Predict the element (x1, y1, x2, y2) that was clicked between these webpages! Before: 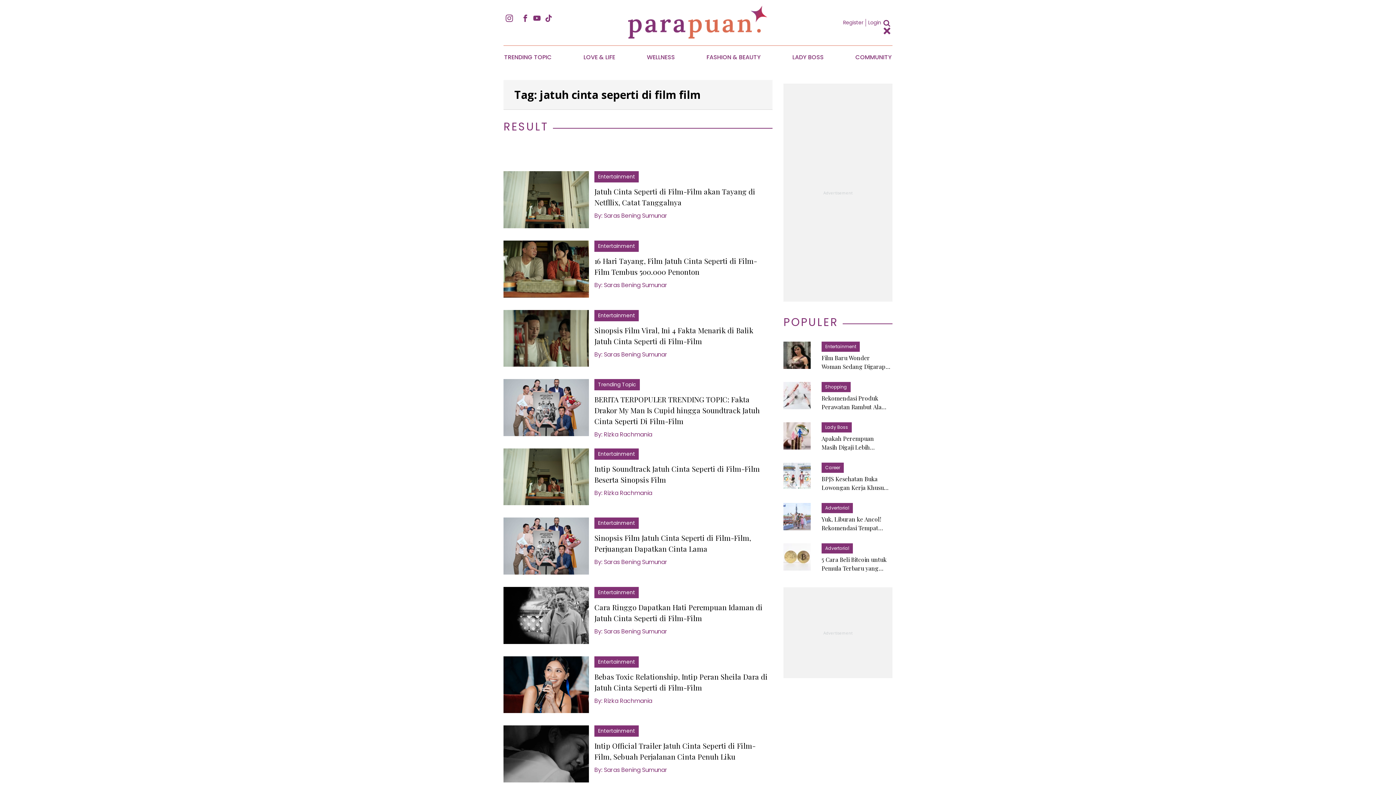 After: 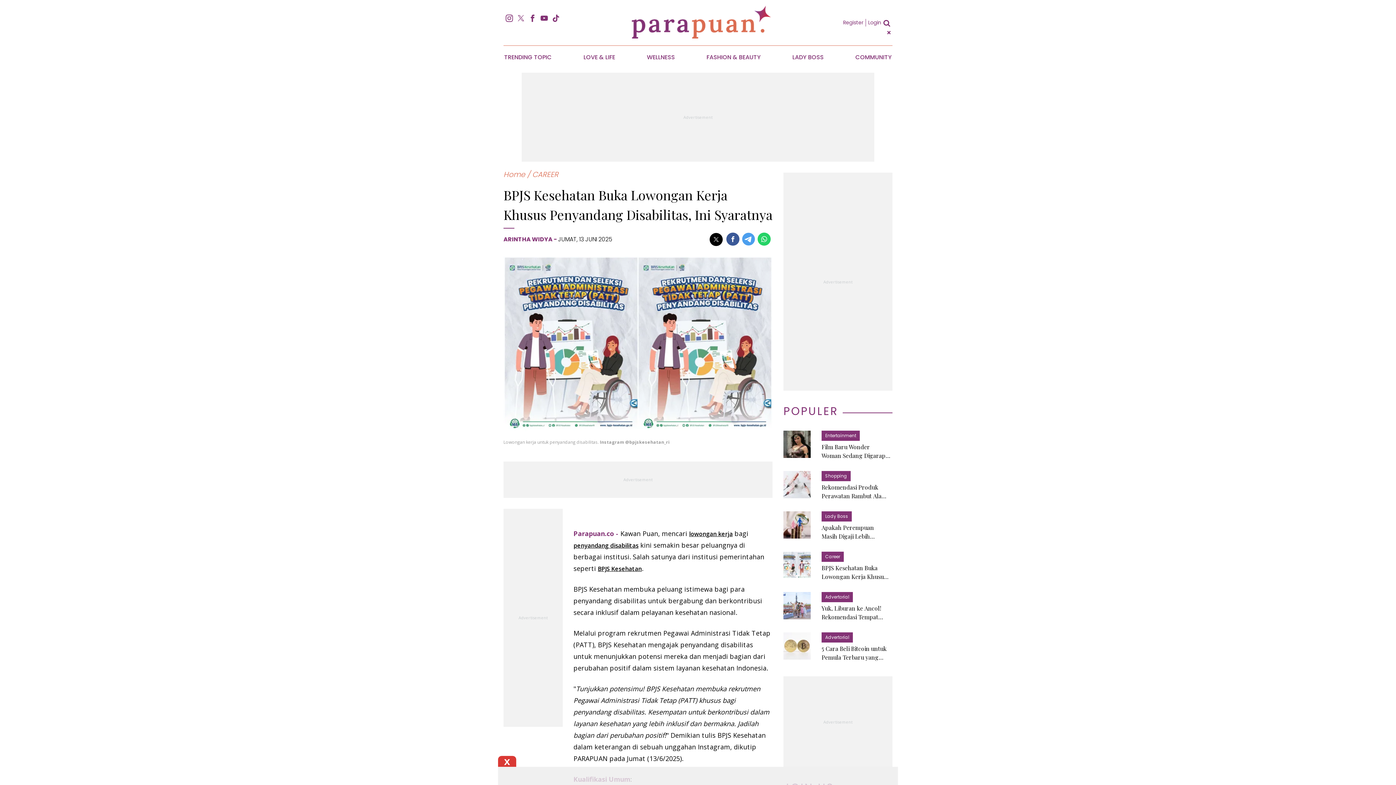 Action: bbox: (783, 462, 892, 496) label: Career

BPJS Kesehatan Buka Lowongan Kerja Khusus Penyandang Disabilitas, Ini Syaratnya